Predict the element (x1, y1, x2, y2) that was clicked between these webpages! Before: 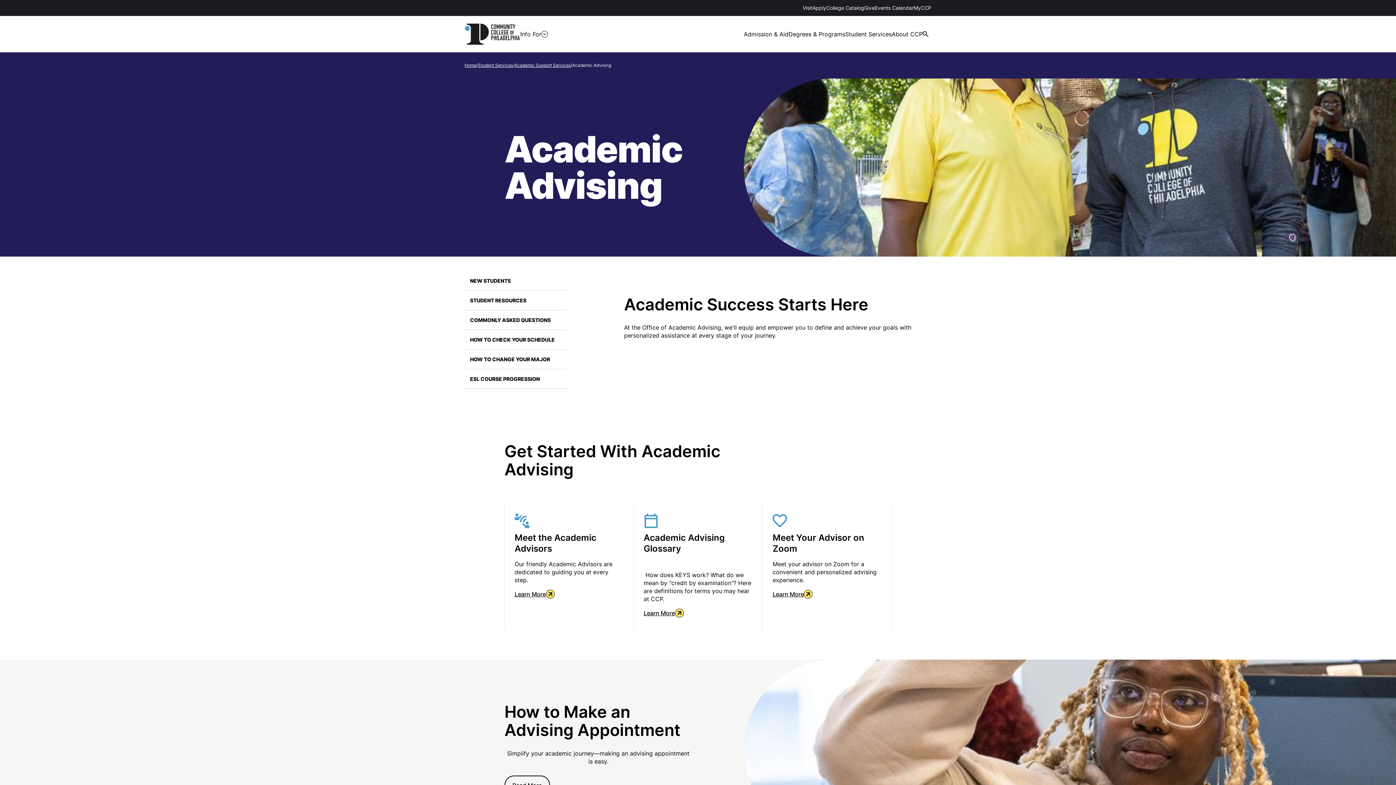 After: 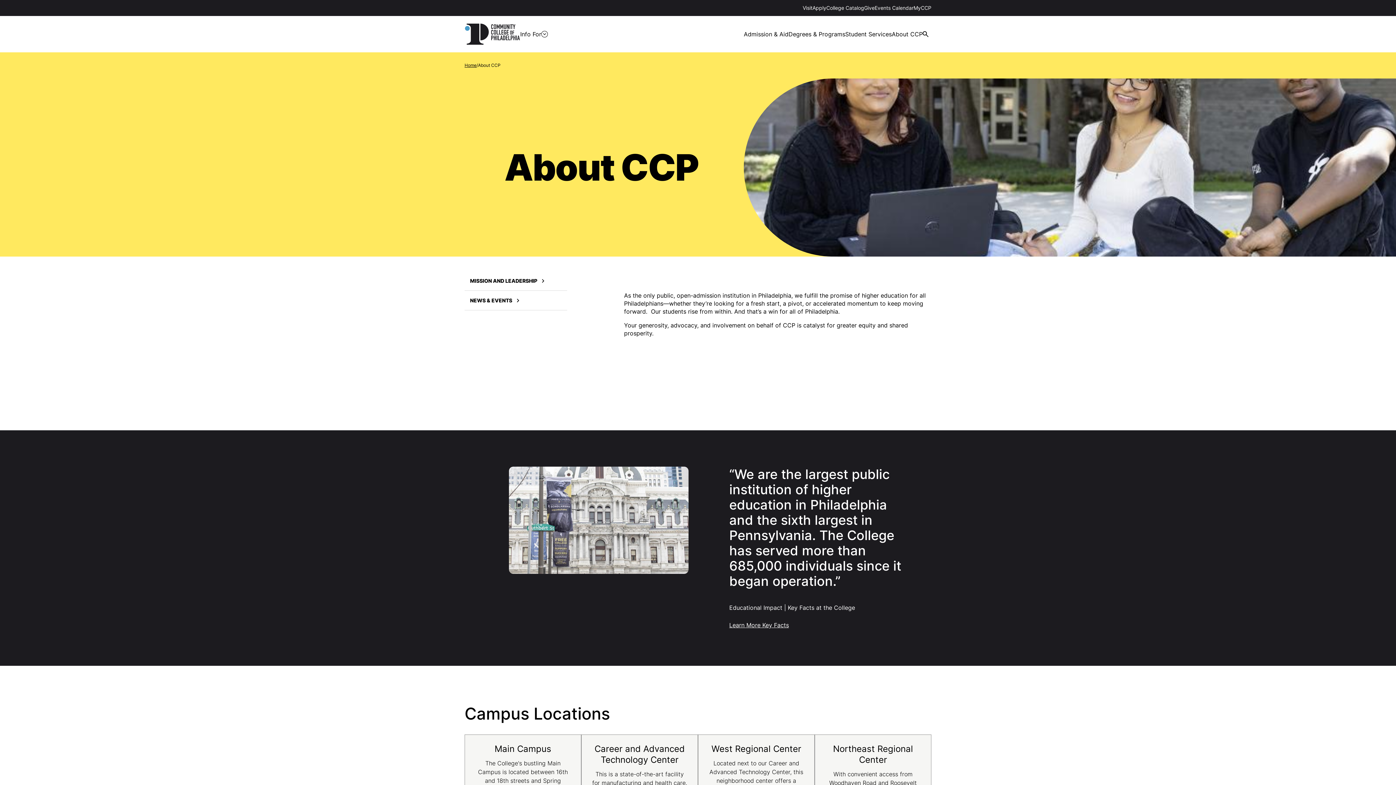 Action: label: About CCP bbox: (892, 16, 922, 52)